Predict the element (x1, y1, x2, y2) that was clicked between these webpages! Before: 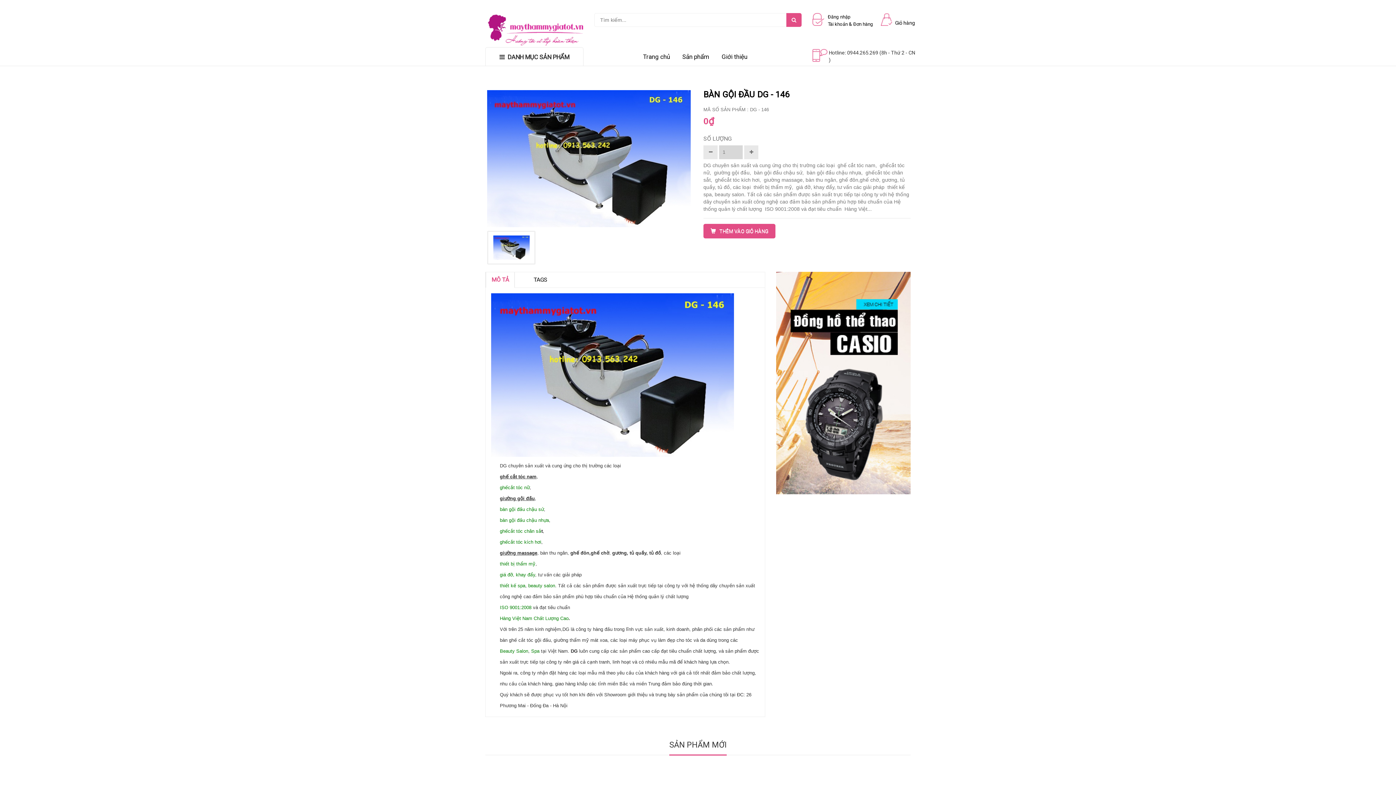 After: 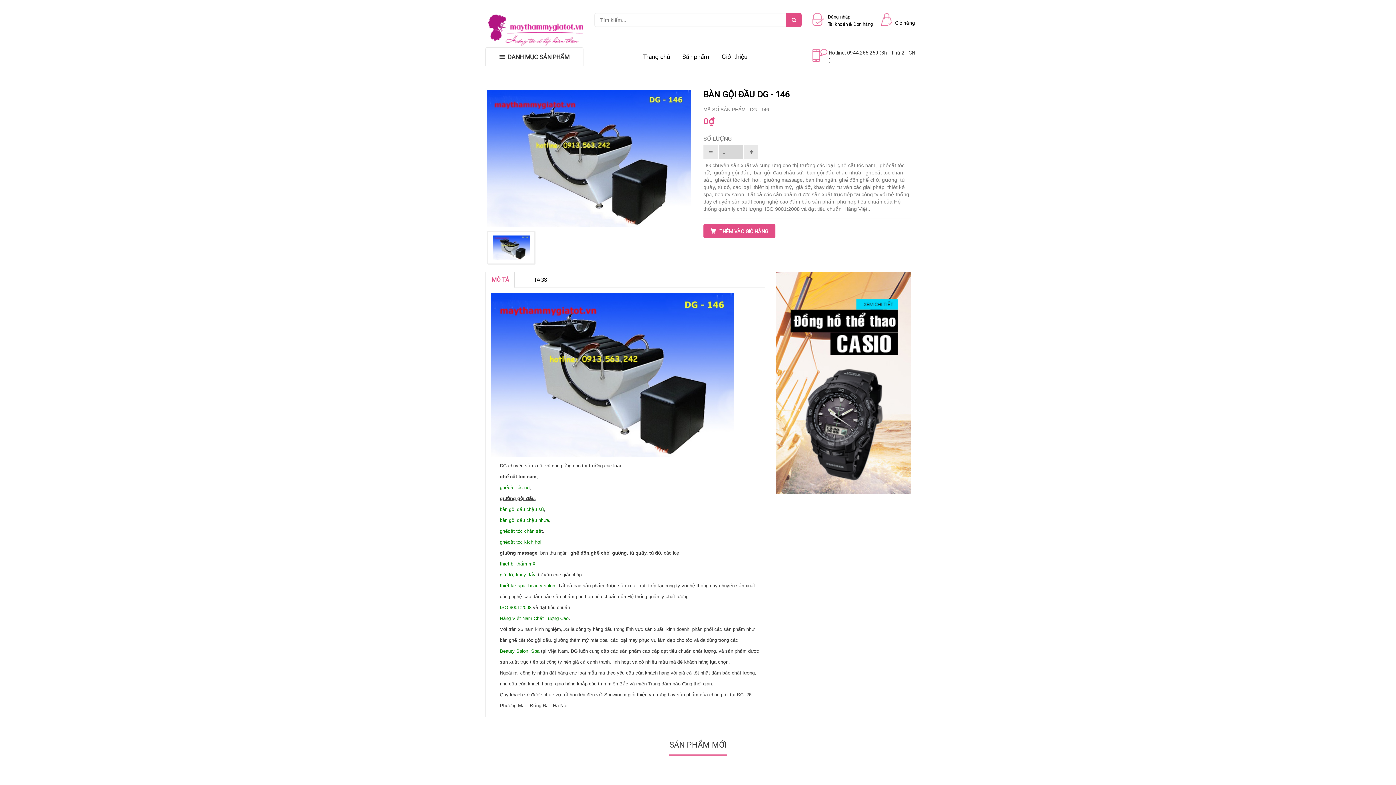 Action: label: ghếcắt tóc kích hơi bbox: (500, 539, 541, 545)